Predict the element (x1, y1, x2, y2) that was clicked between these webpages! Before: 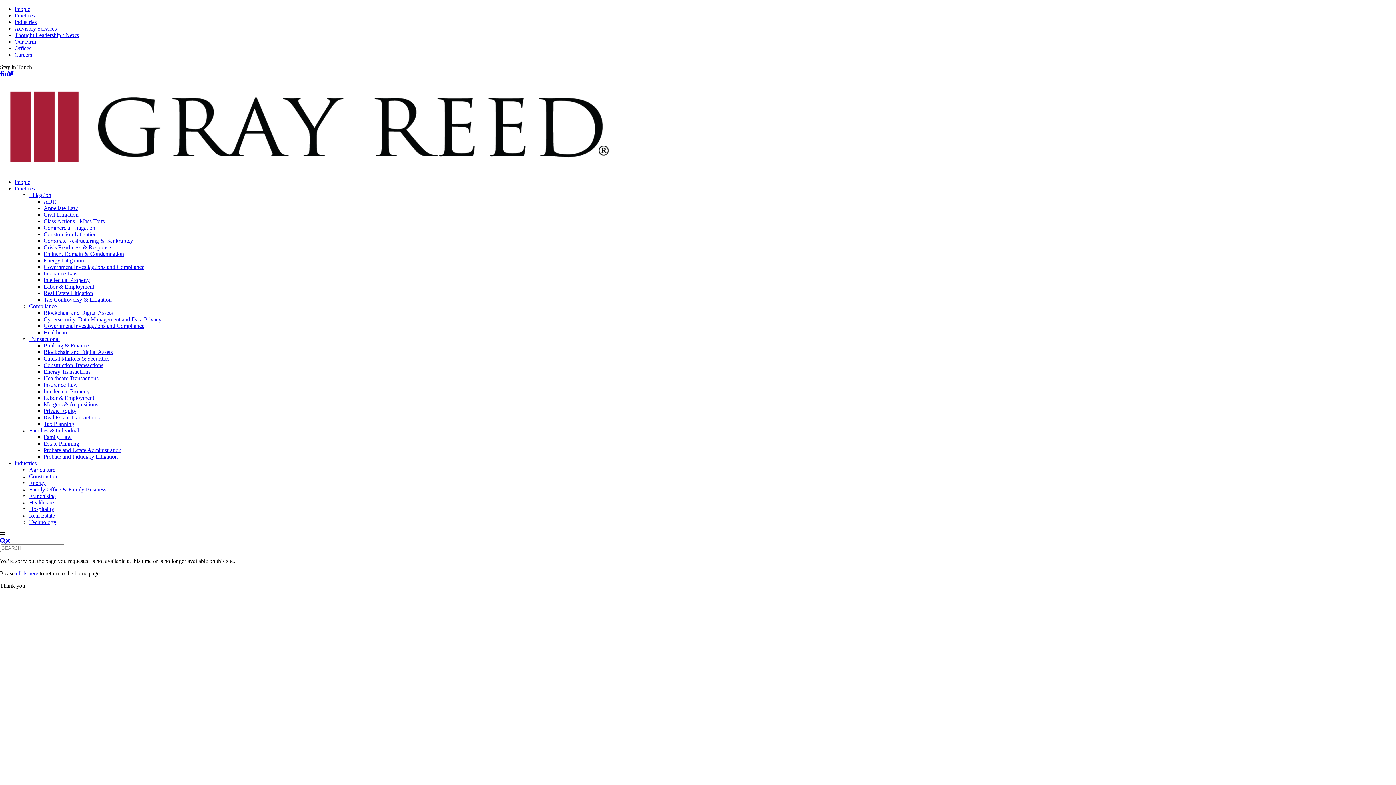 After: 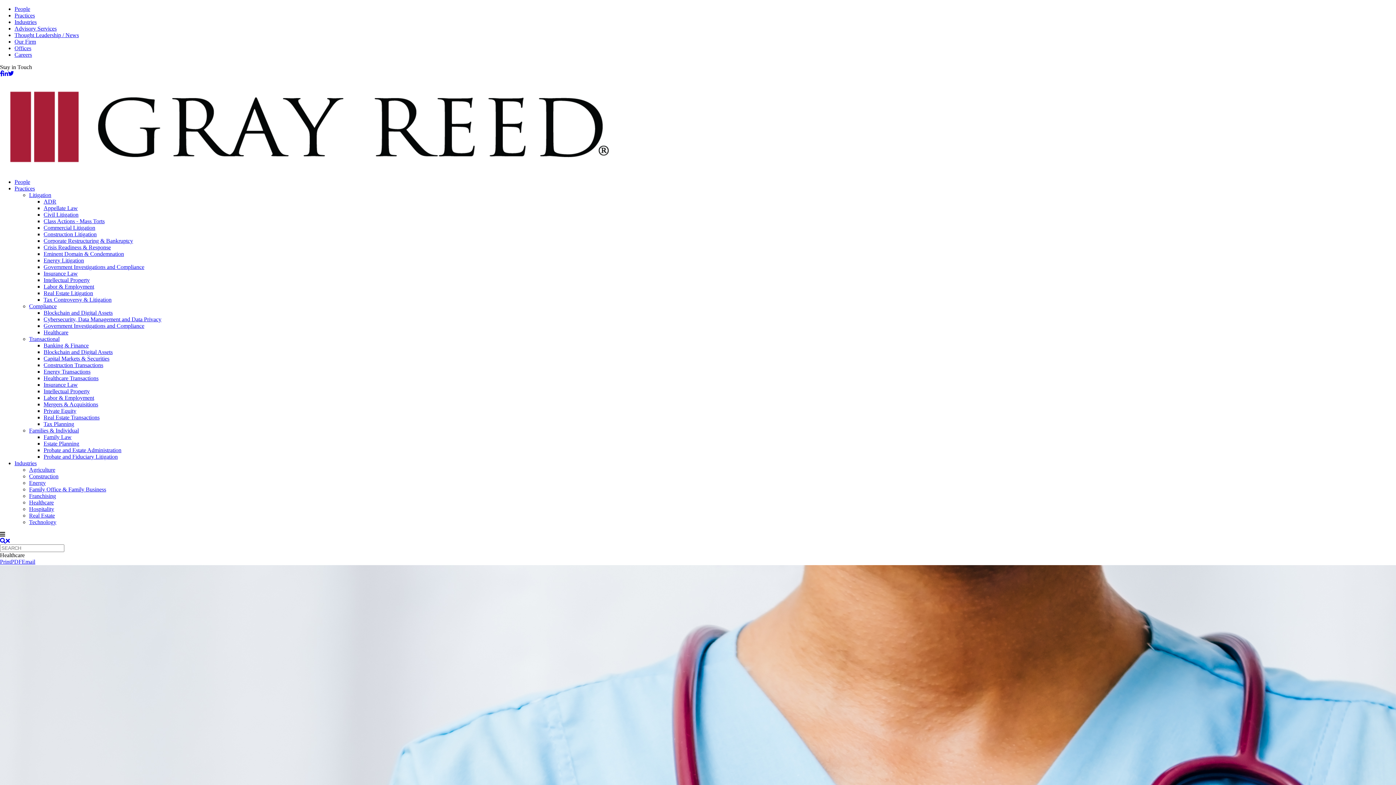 Action: bbox: (43, 329, 68, 335) label: Healthcare